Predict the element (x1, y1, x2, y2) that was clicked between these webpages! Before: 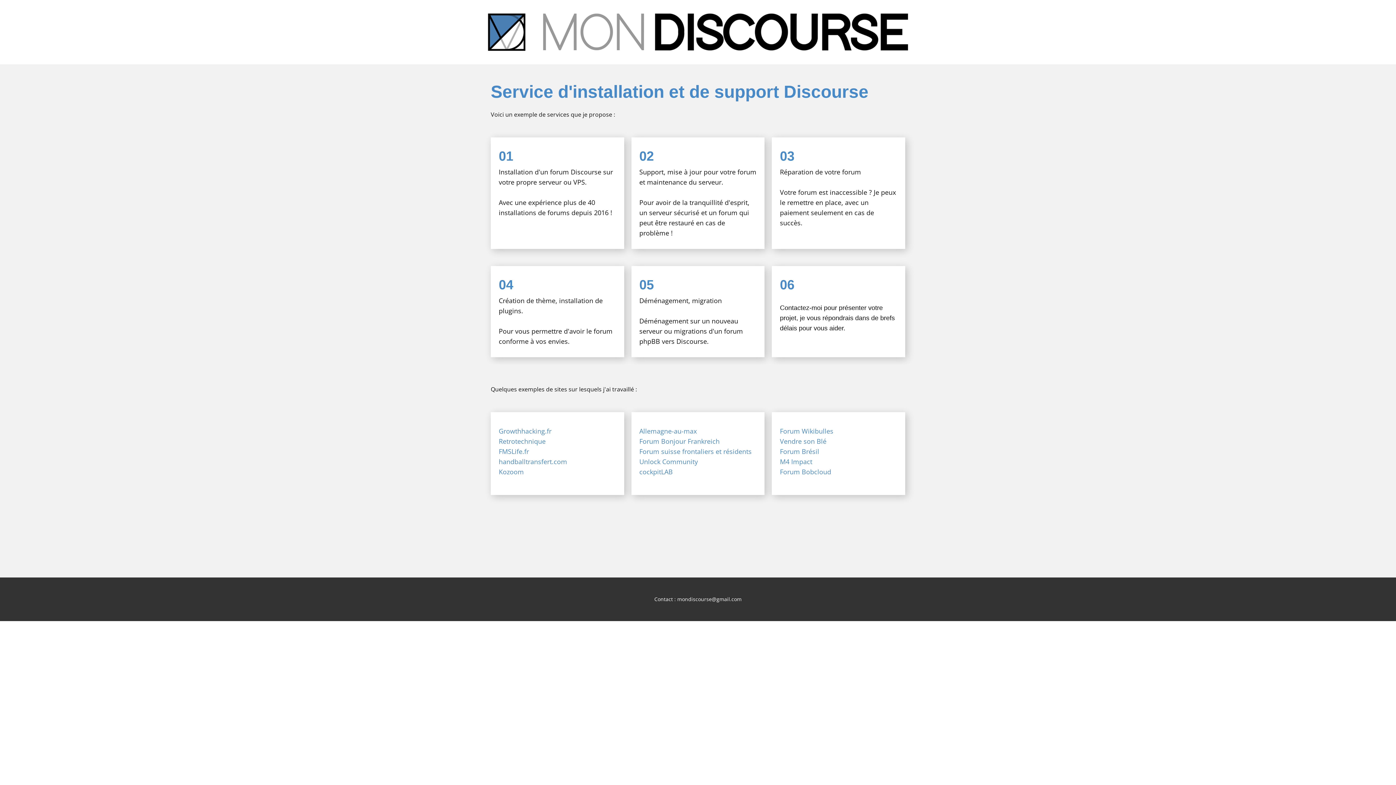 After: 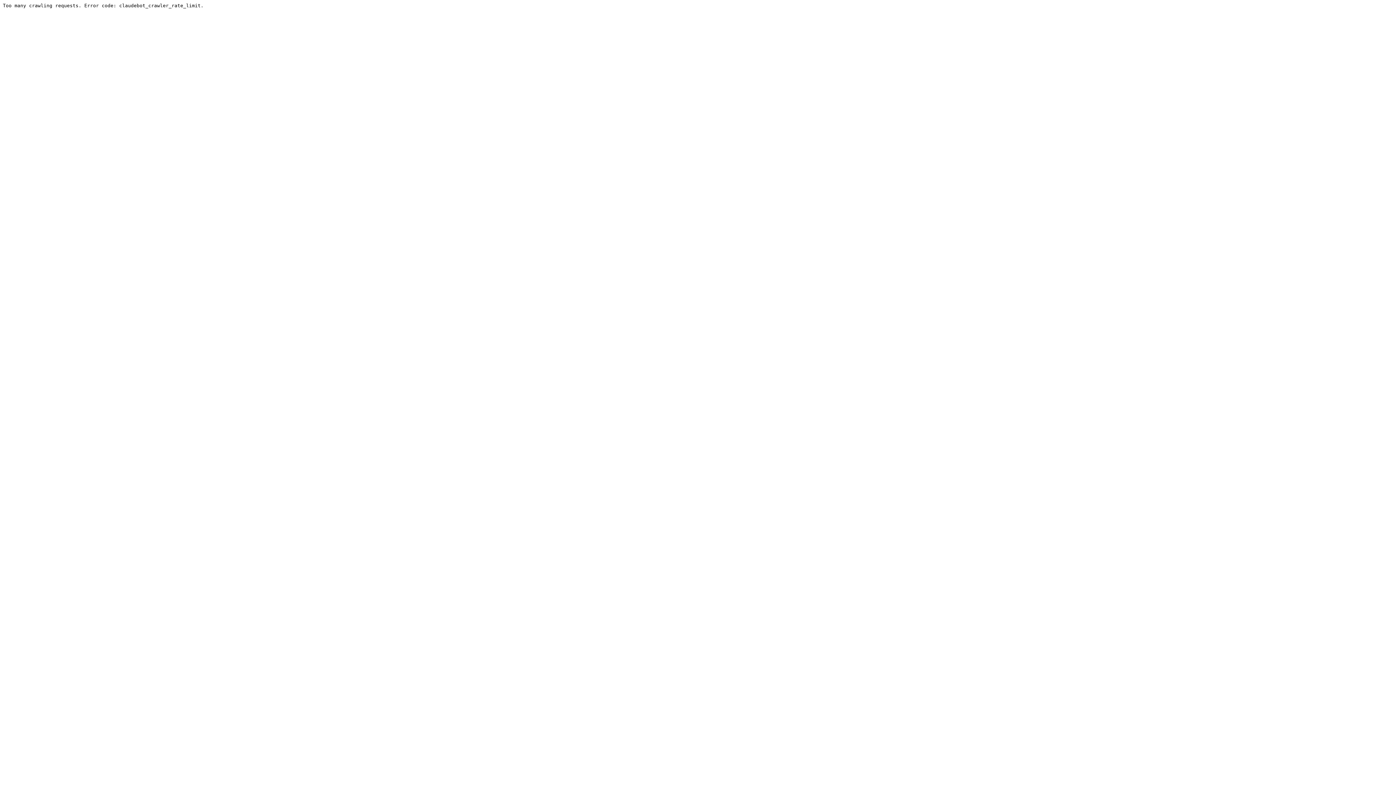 Action: label: Growthhacking.fr bbox: (498, 426, 551, 435)